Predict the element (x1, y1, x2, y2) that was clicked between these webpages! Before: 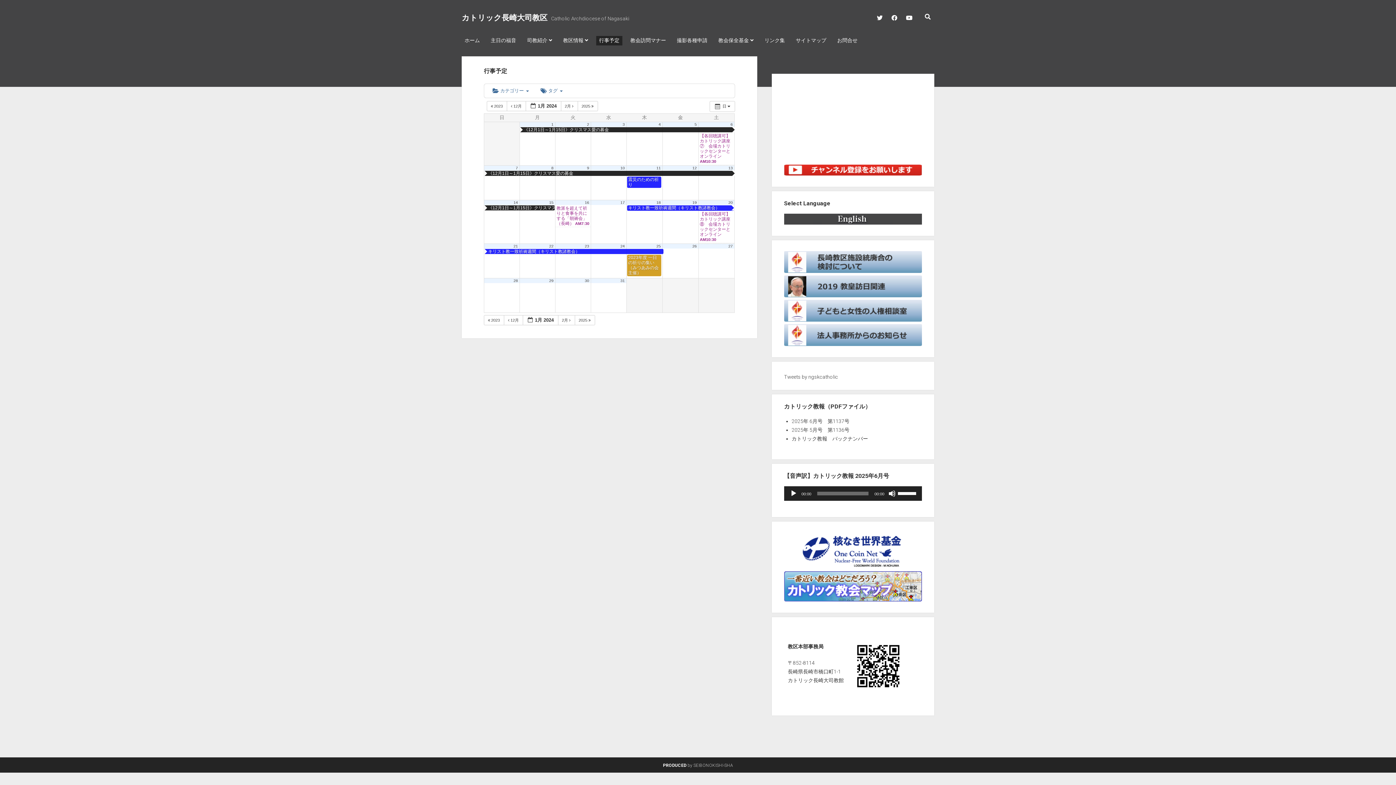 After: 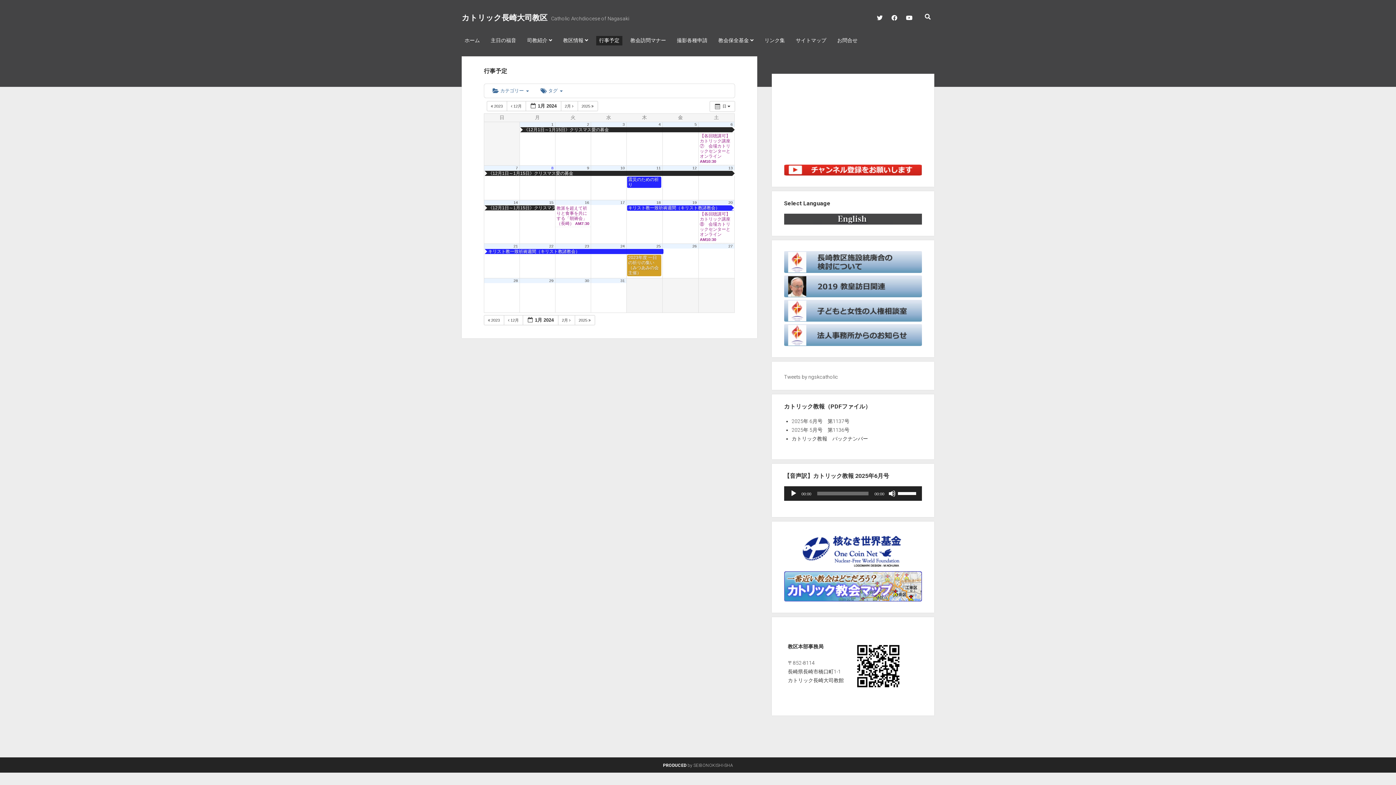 Action: bbox: (551, 165, 553, 170) label: 8